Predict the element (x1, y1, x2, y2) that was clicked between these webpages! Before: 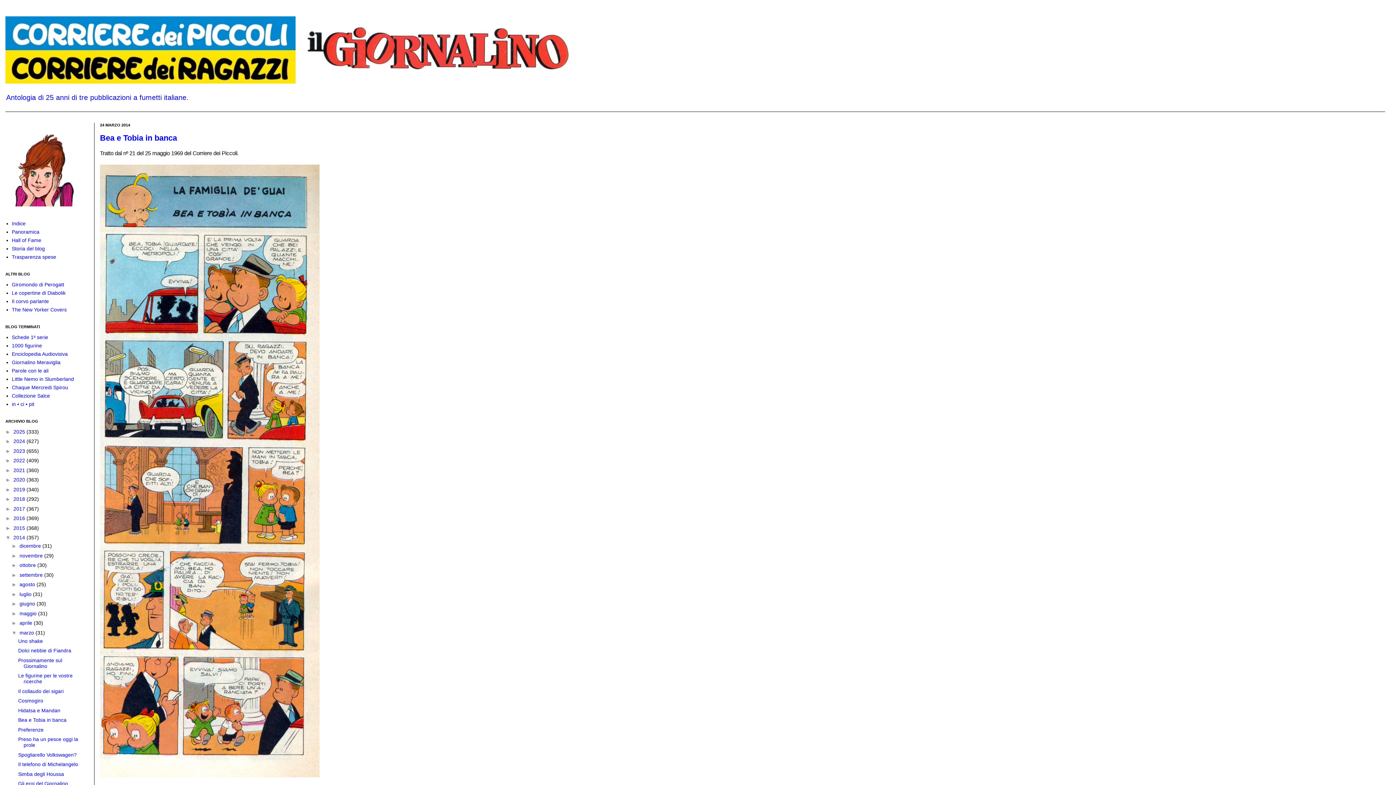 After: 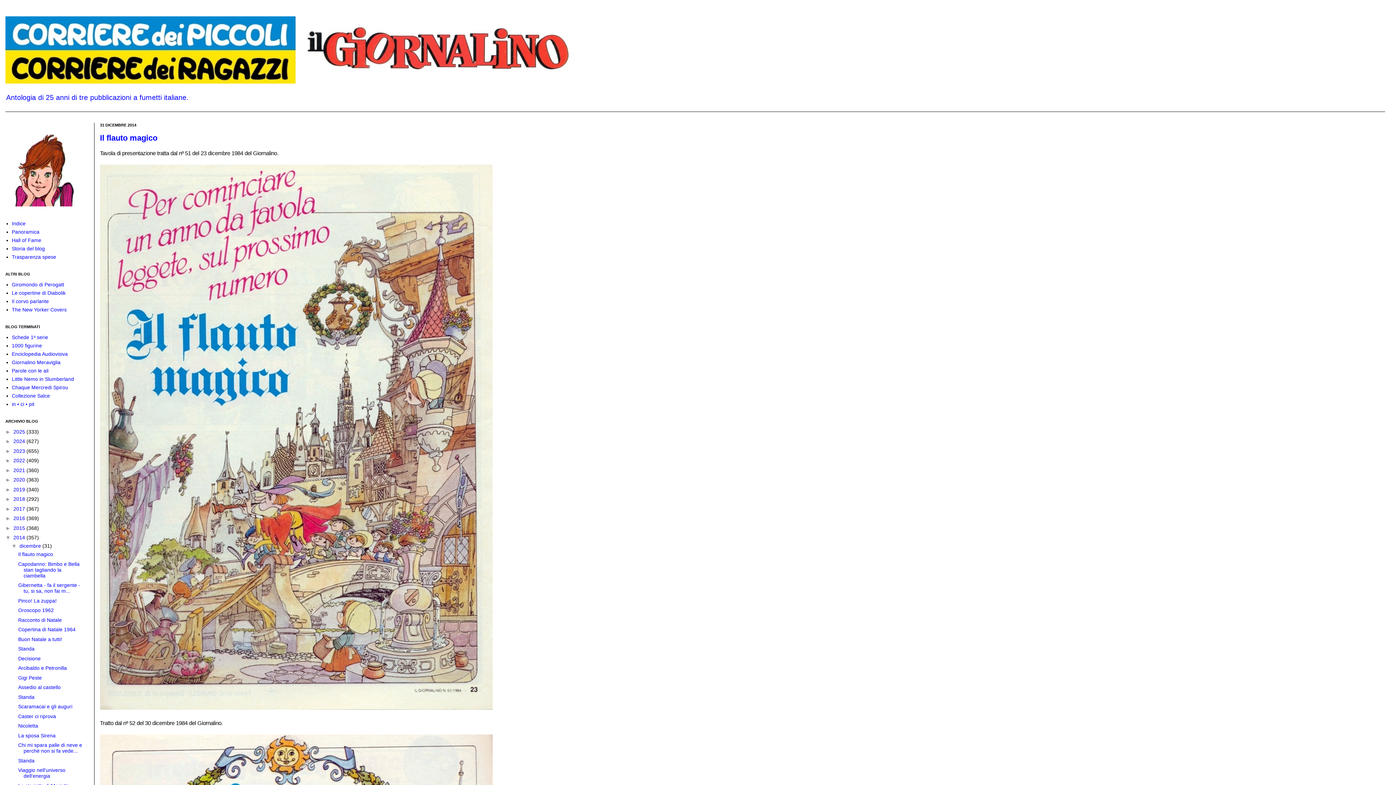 Action: bbox: (19, 543, 42, 549) label: dicembre 